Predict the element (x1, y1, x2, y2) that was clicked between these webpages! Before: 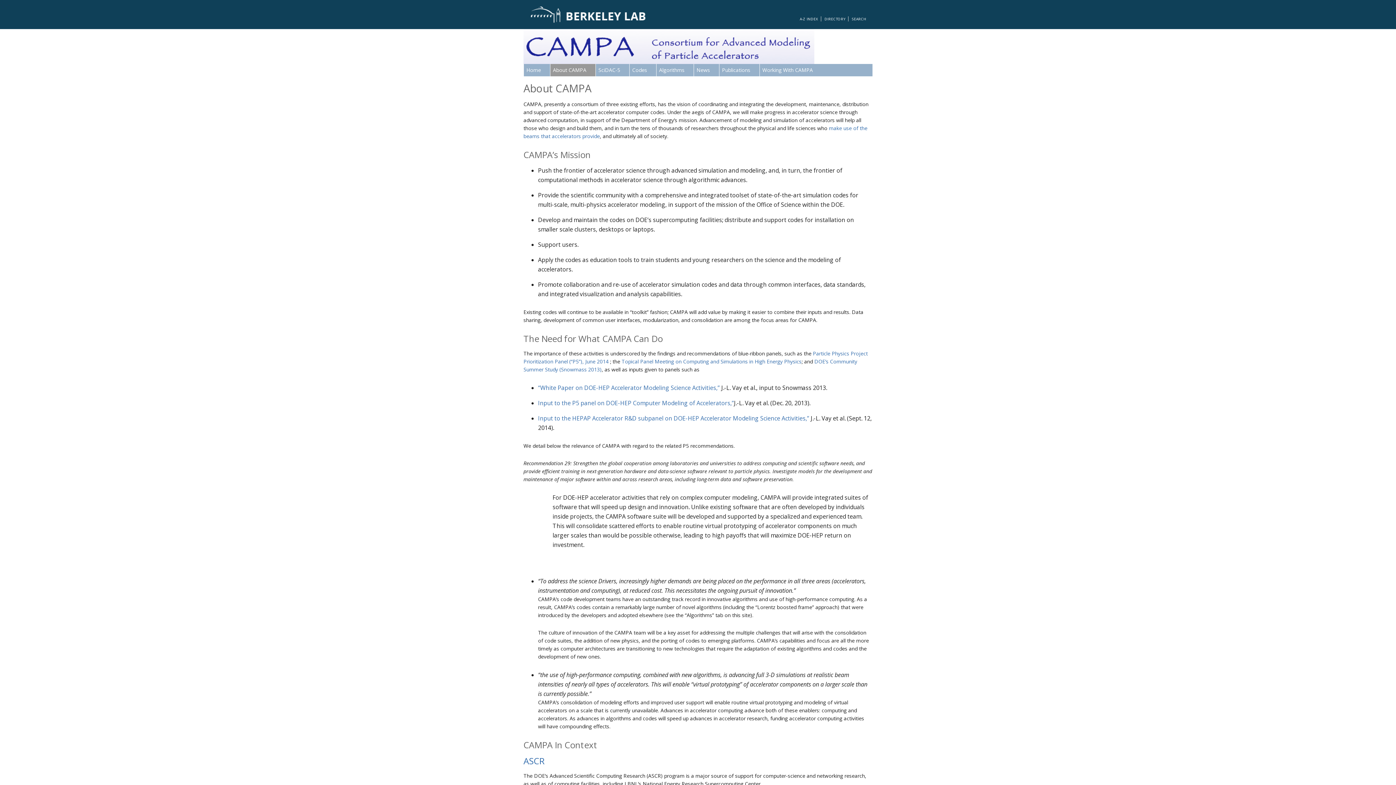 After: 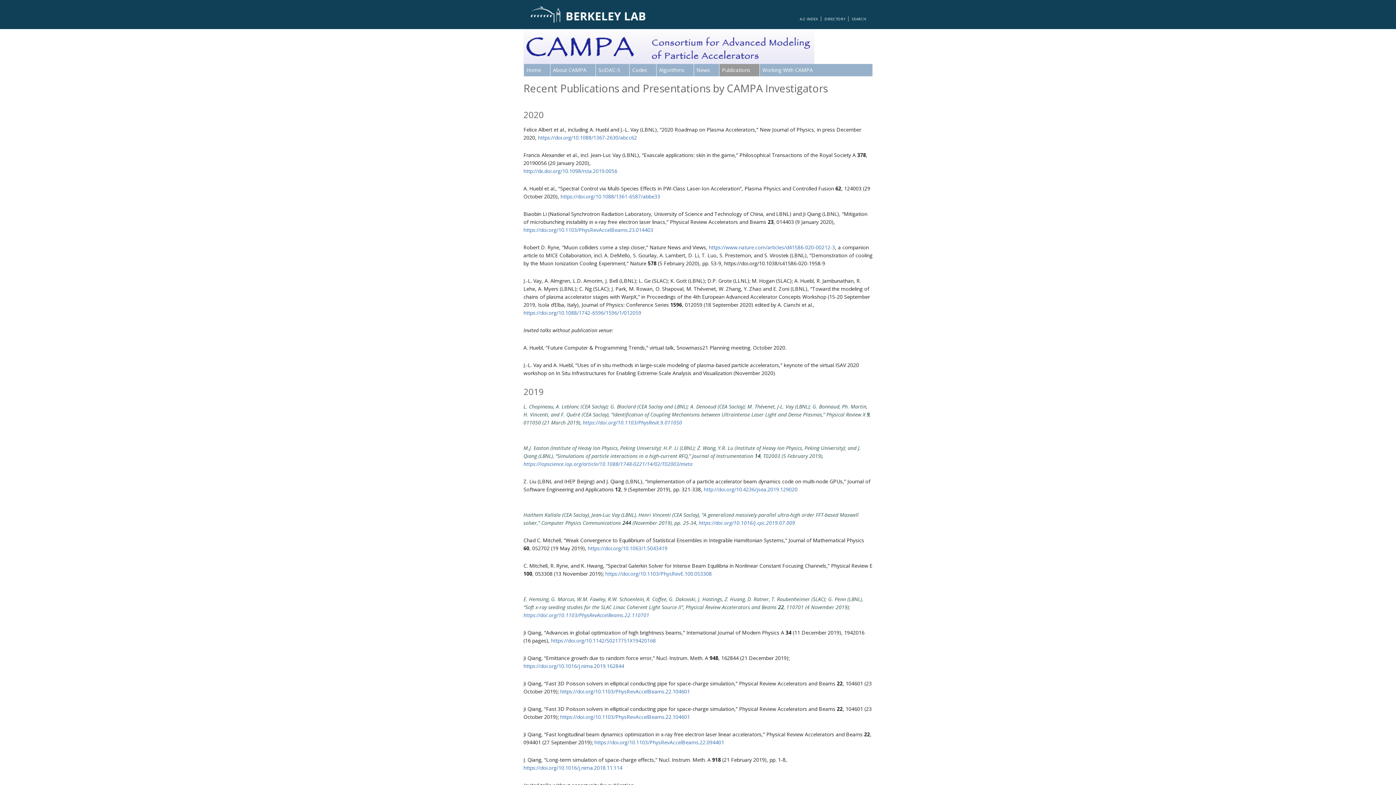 Action: bbox: (719, 64, 759, 76) label: Publications